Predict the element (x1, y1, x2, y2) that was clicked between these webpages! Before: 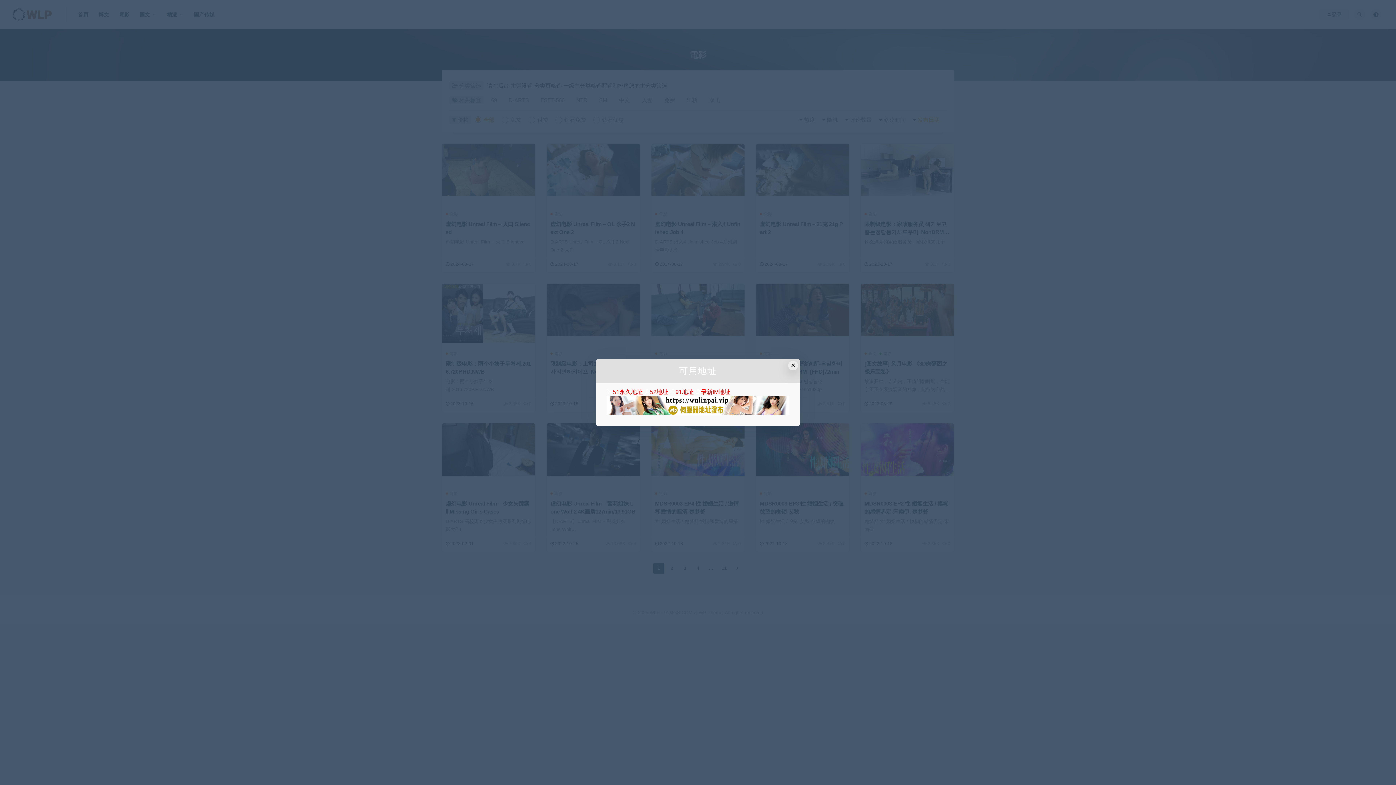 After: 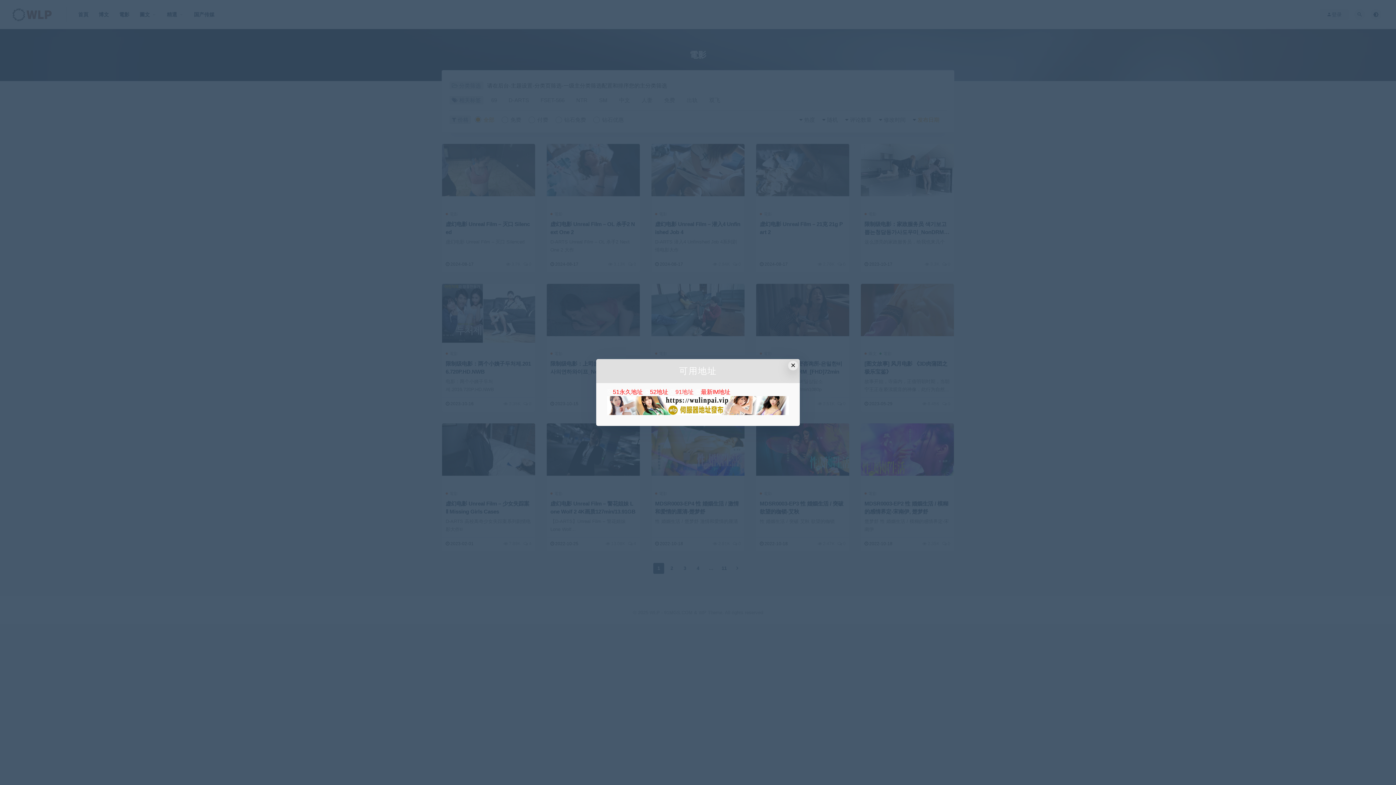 Action: bbox: (675, 389, 693, 395) label: 91地址